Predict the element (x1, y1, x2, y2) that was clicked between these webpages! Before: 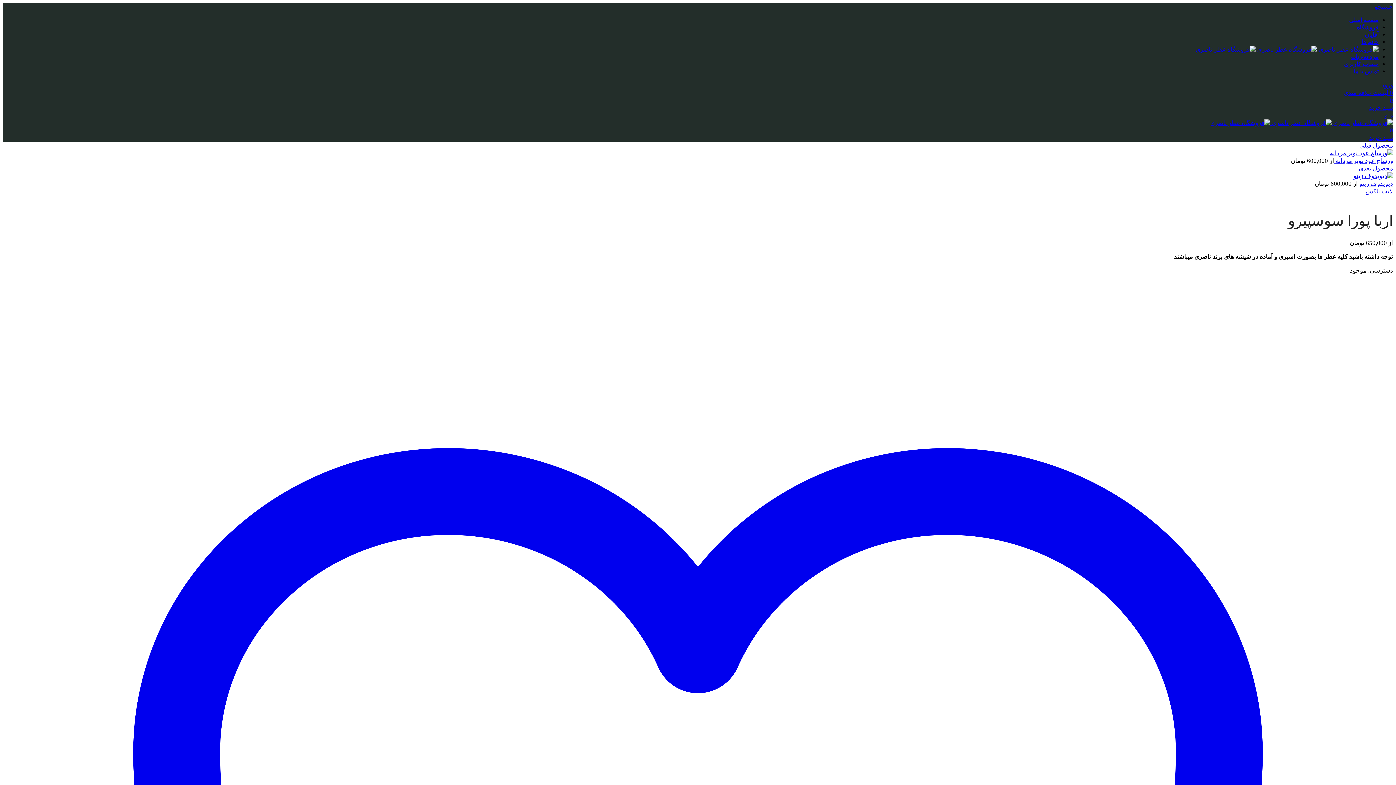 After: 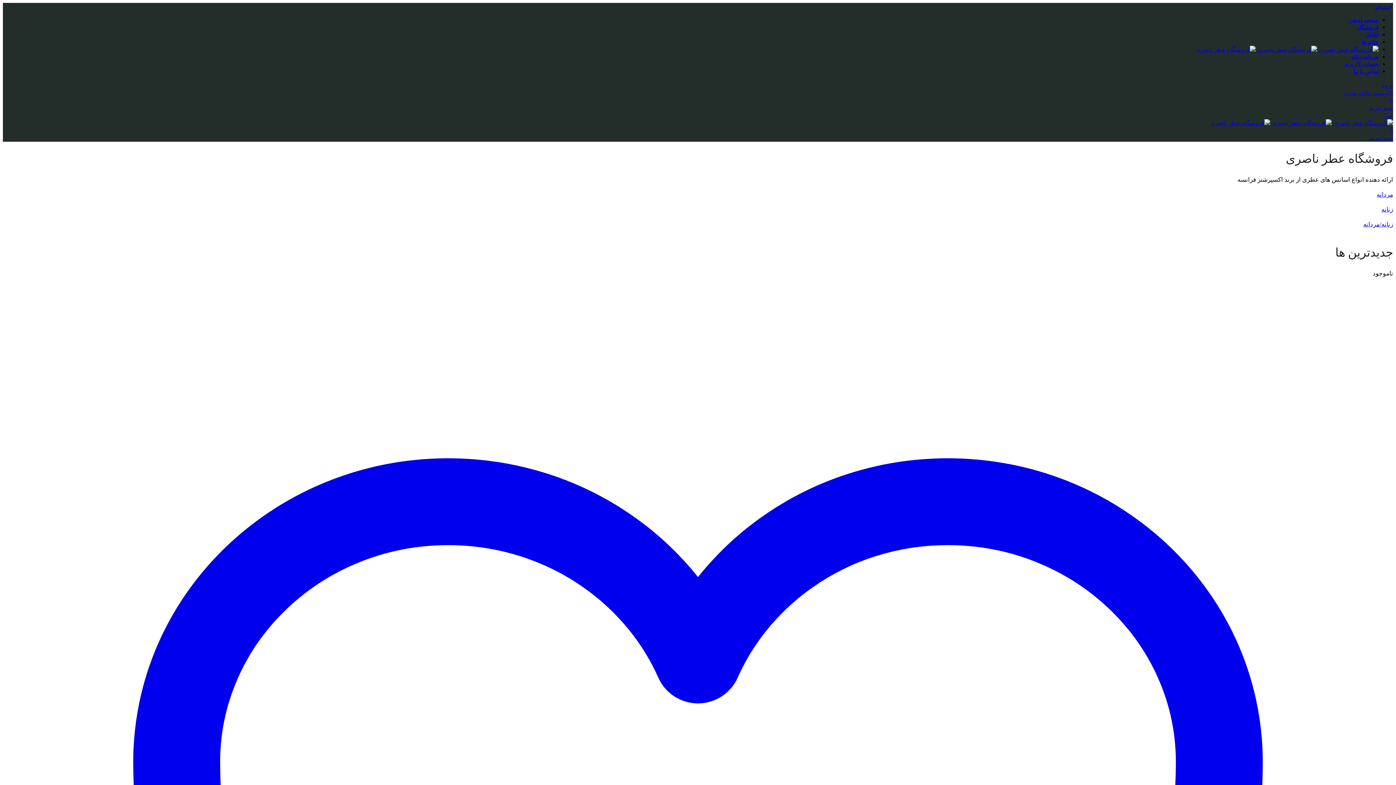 Action: label:    bbox: (1210, 119, 1393, 126)